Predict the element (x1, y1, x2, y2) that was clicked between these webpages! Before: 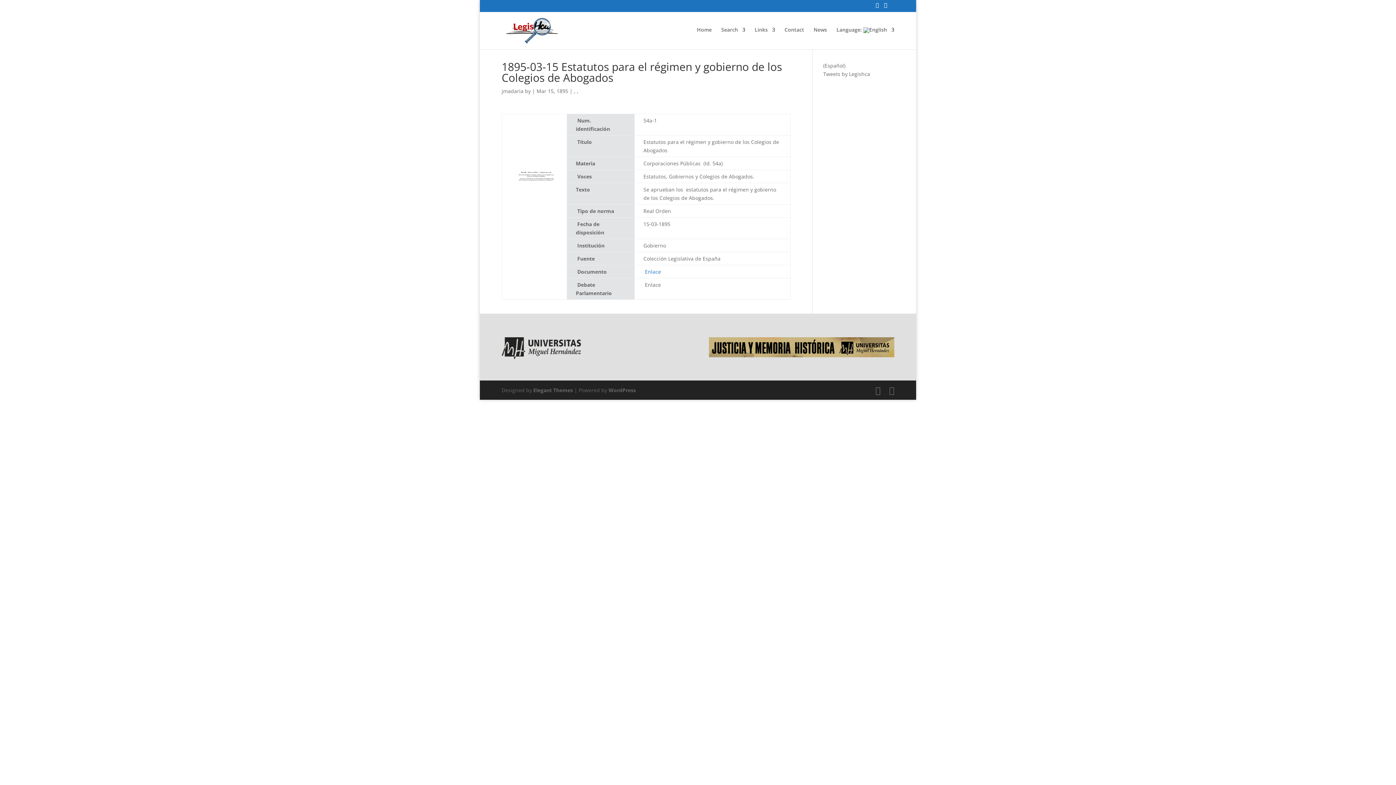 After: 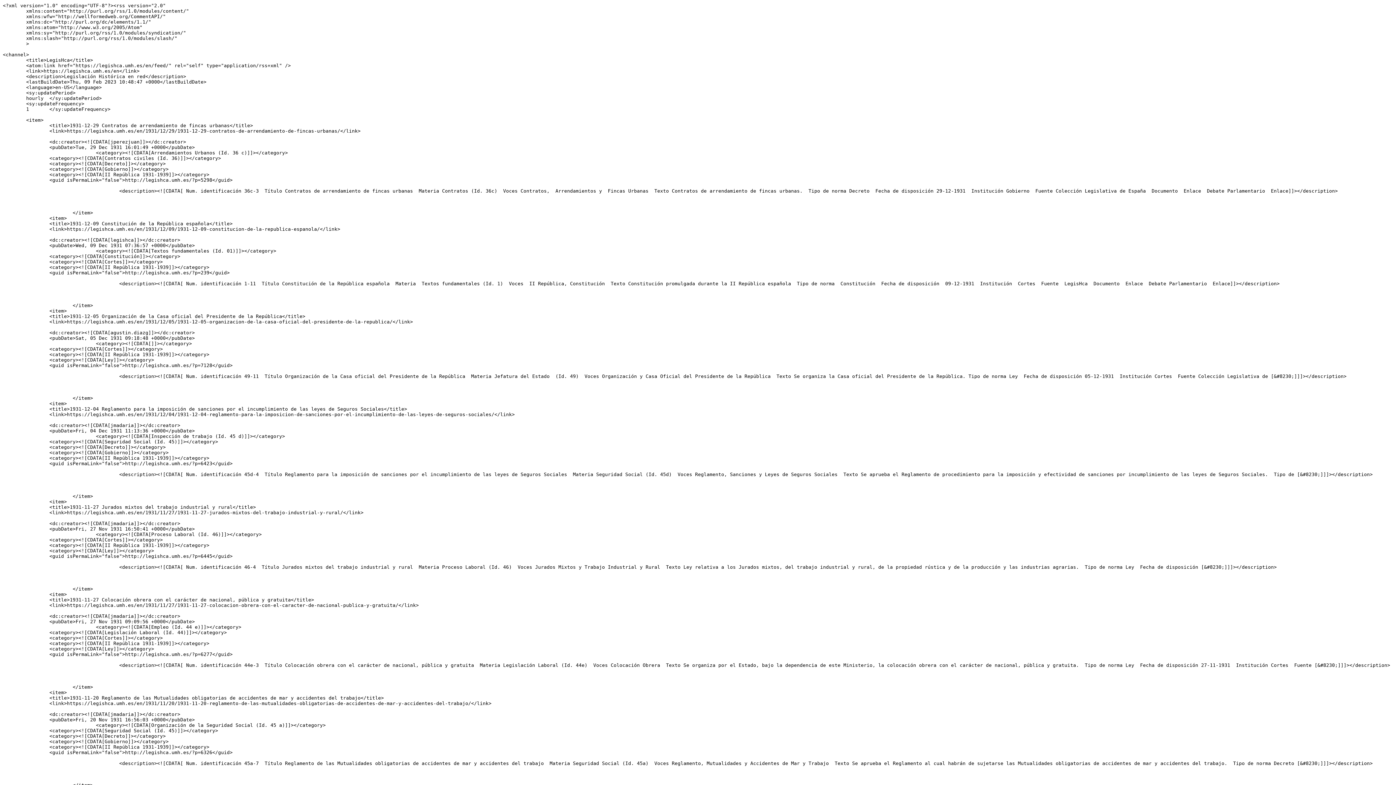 Action: bbox: (889, 386, 894, 395)